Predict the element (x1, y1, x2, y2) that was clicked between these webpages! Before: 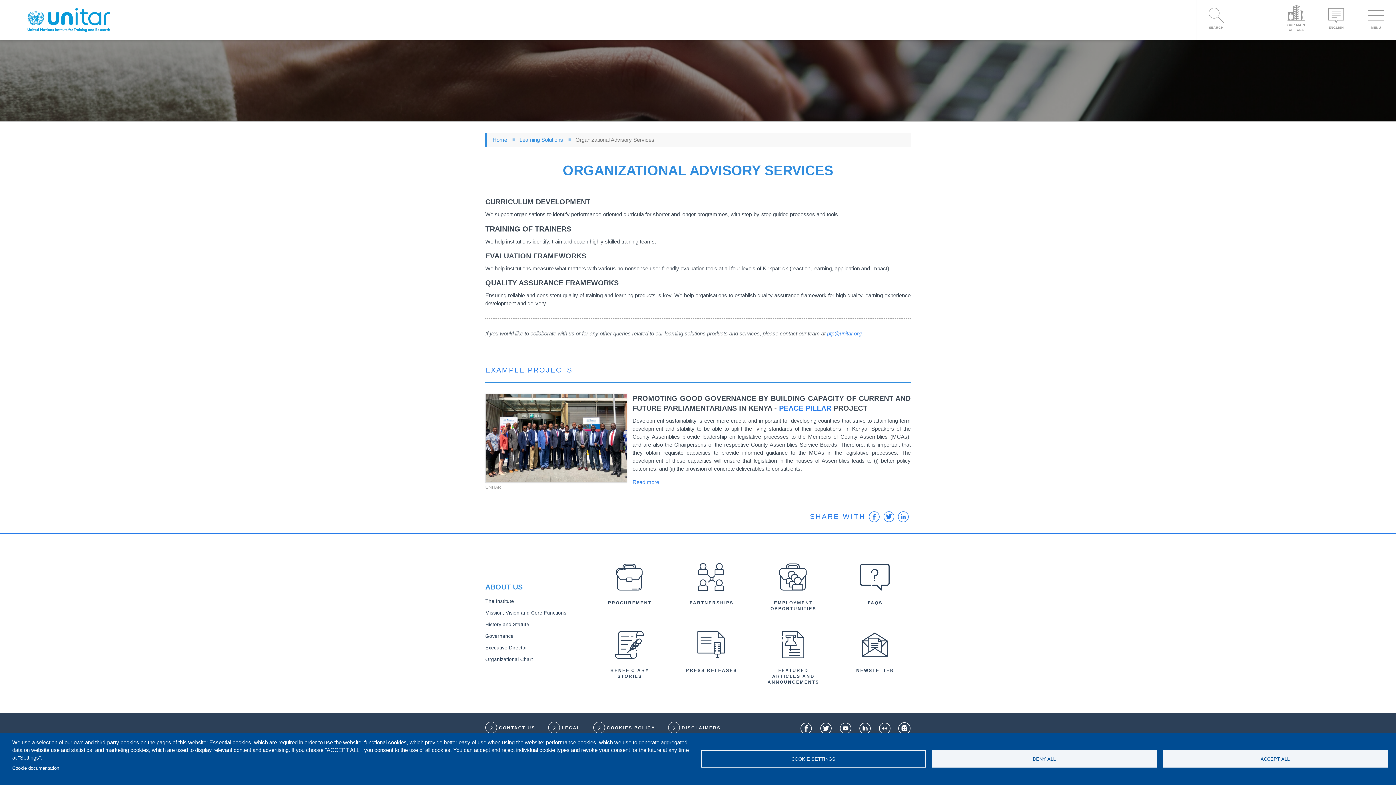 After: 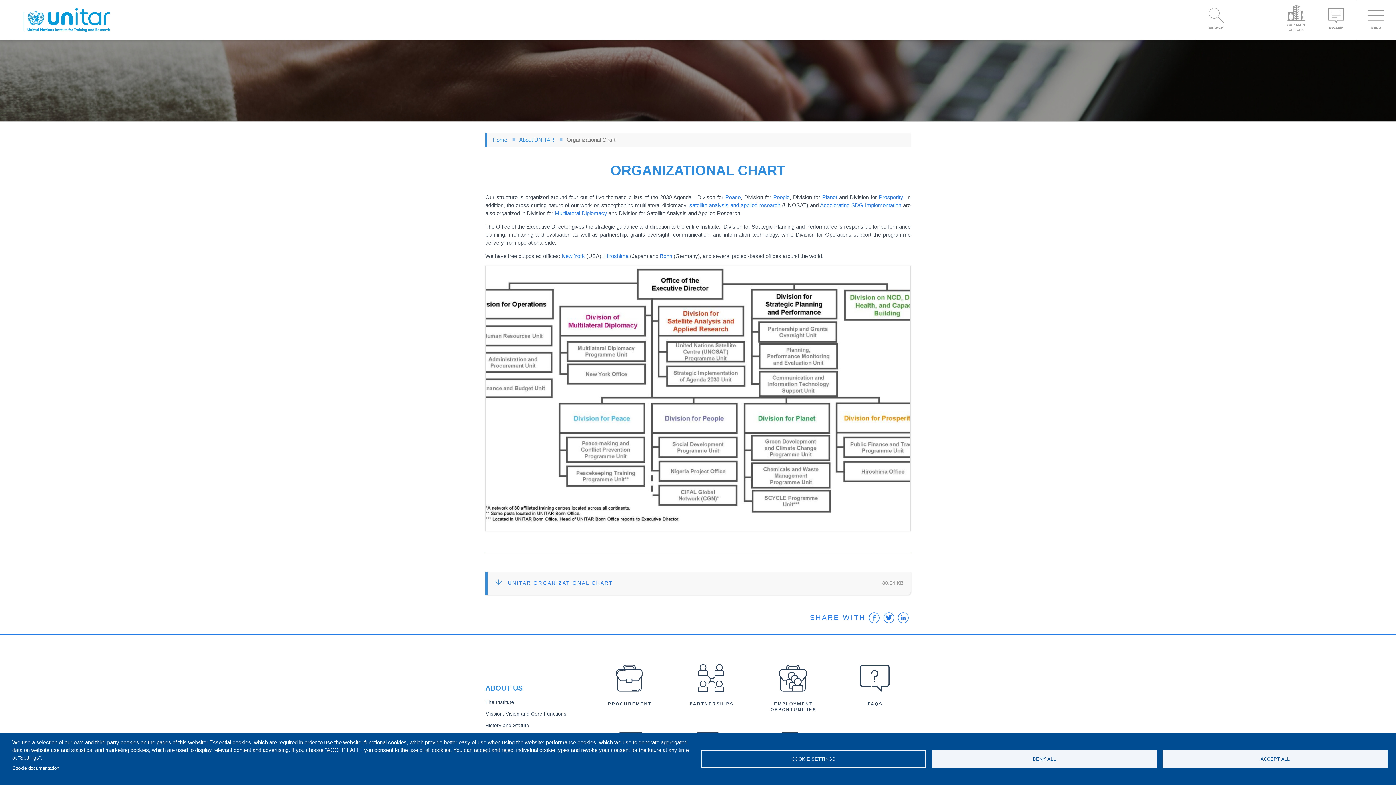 Action: label: Organizational Chart bbox: (485, 654, 583, 665)